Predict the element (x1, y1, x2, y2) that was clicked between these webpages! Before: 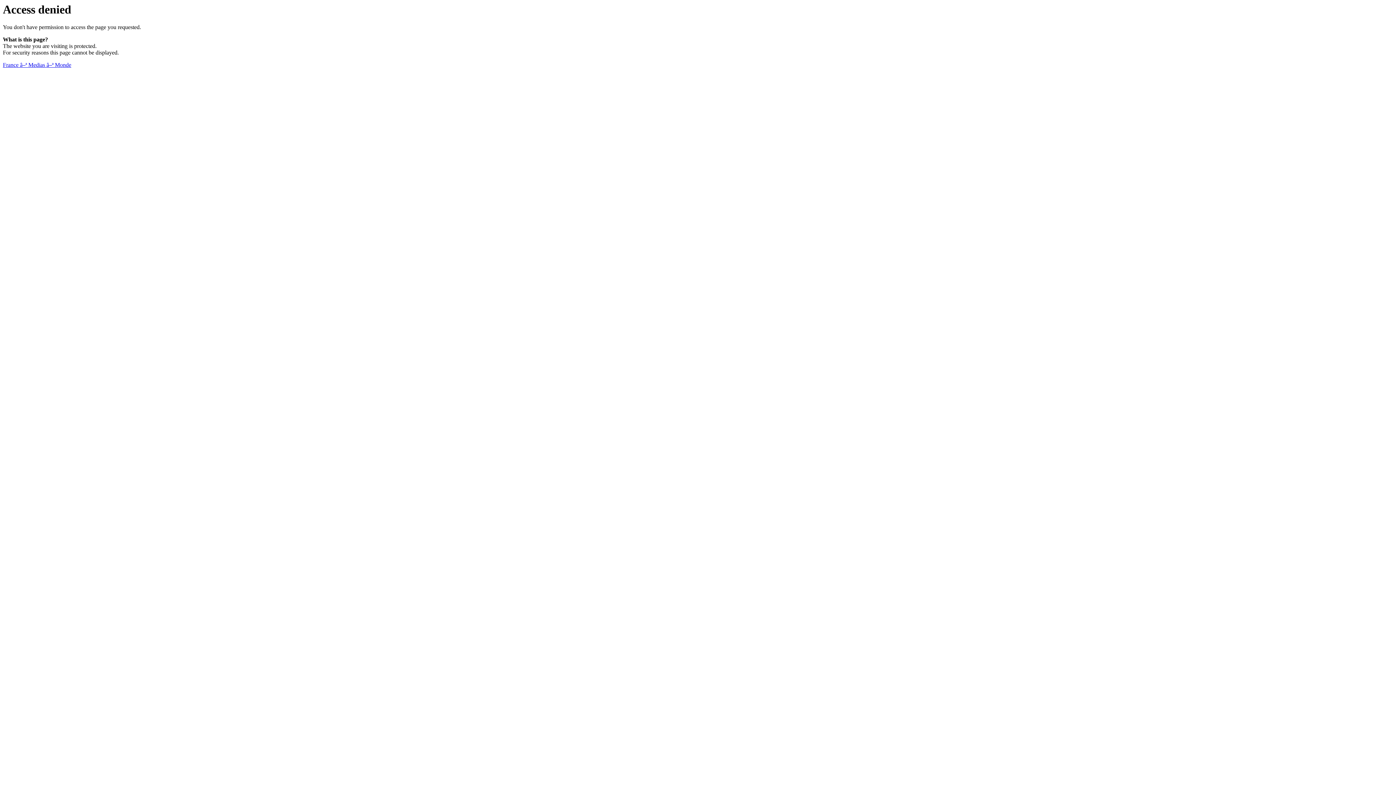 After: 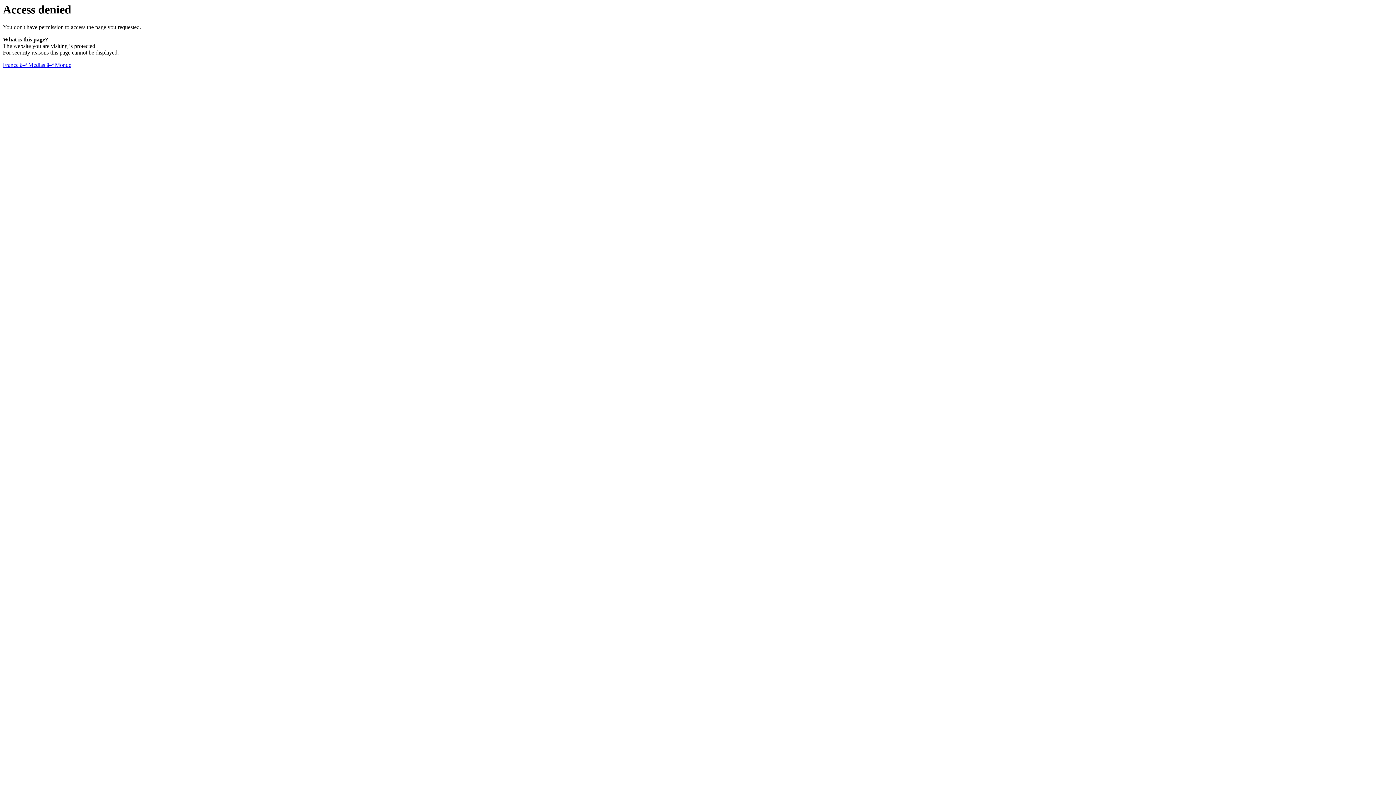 Action: label: France â–ª Medias â–ª Monde bbox: (2, 61, 71, 68)